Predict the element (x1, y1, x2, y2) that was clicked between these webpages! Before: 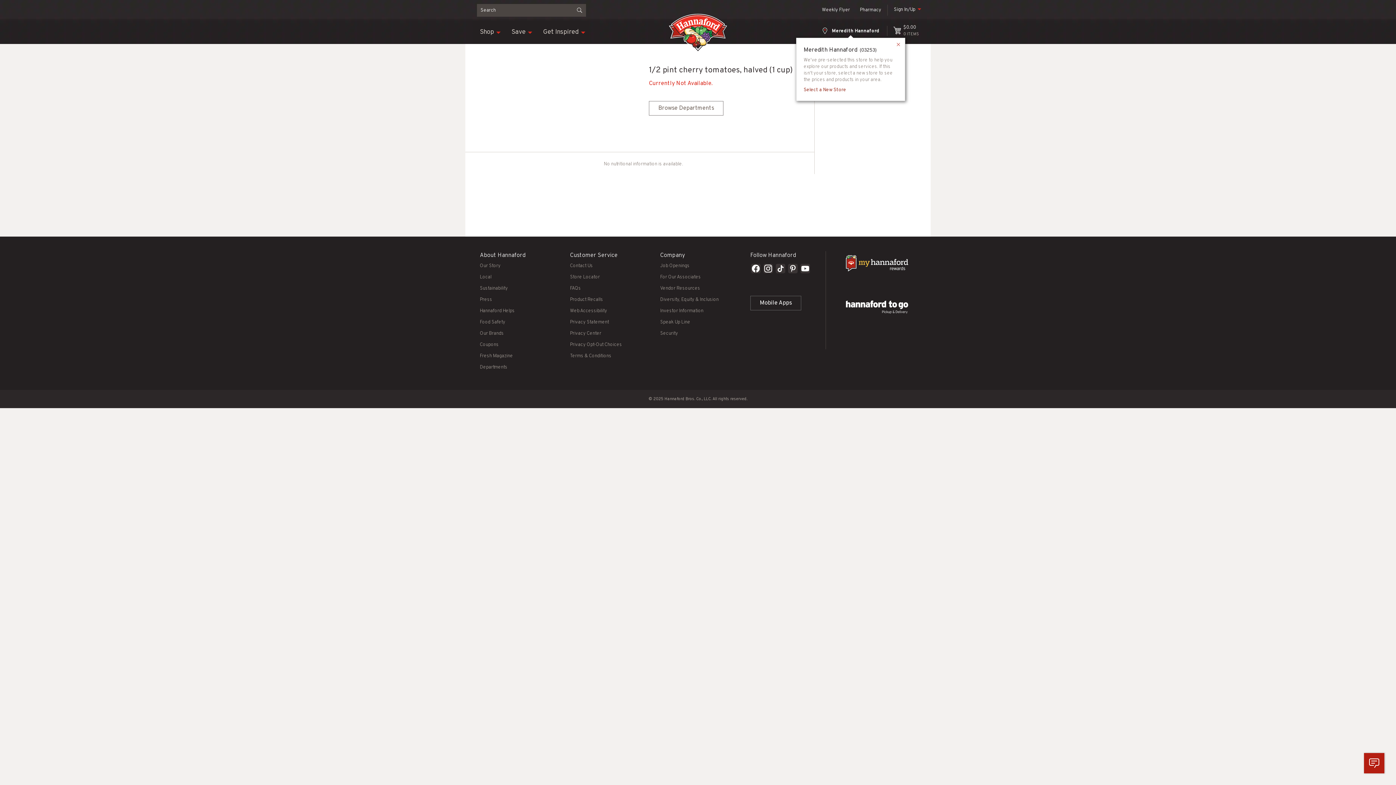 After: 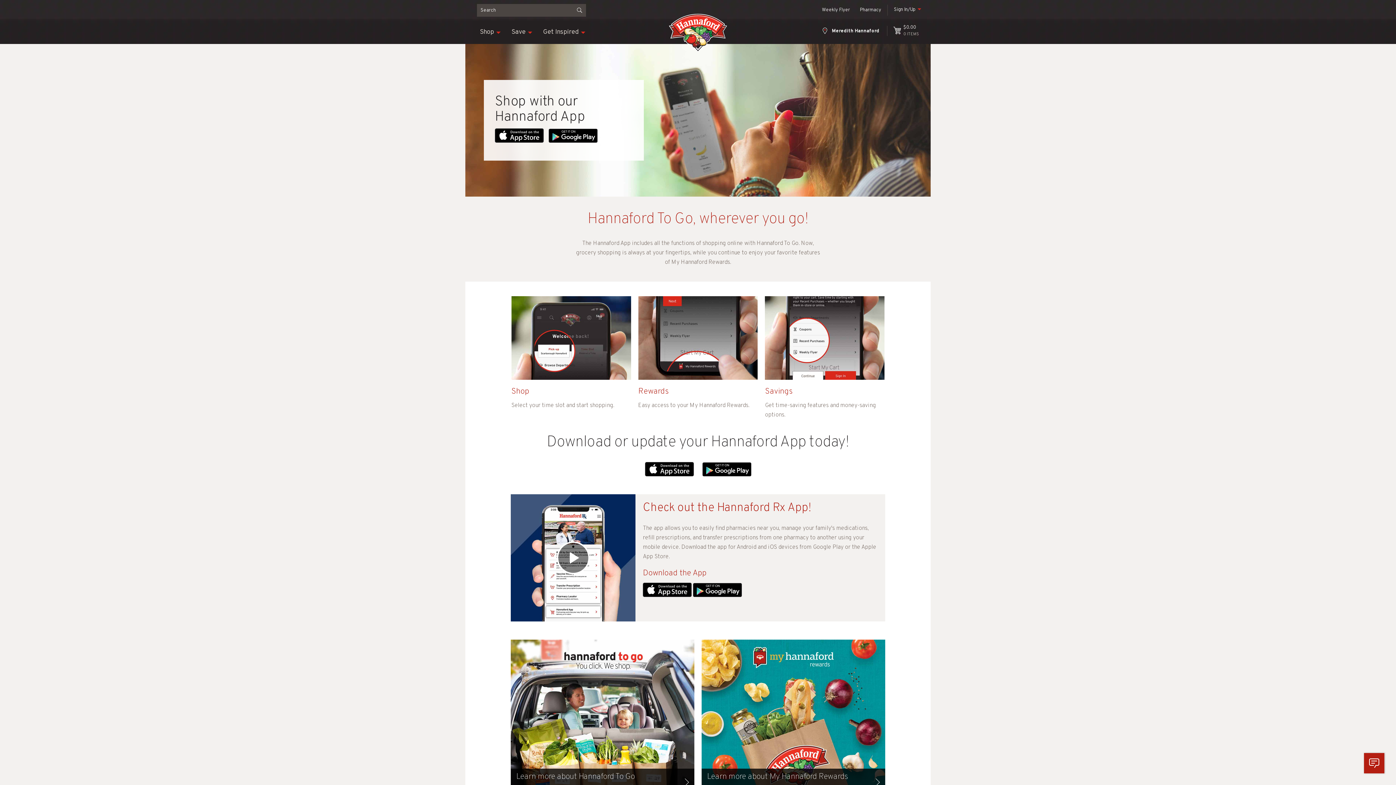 Action: bbox: (750, 296, 801, 310) label: Mobile Apps